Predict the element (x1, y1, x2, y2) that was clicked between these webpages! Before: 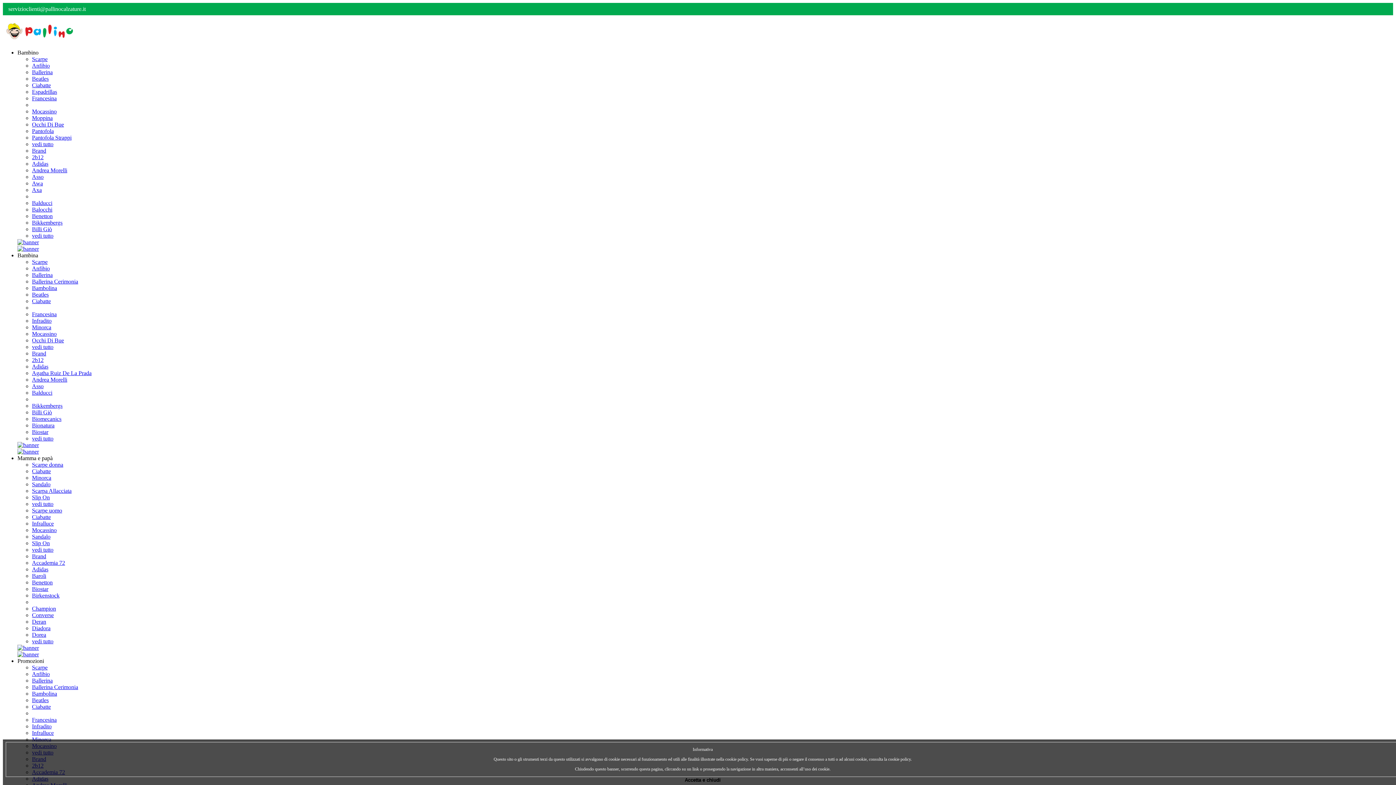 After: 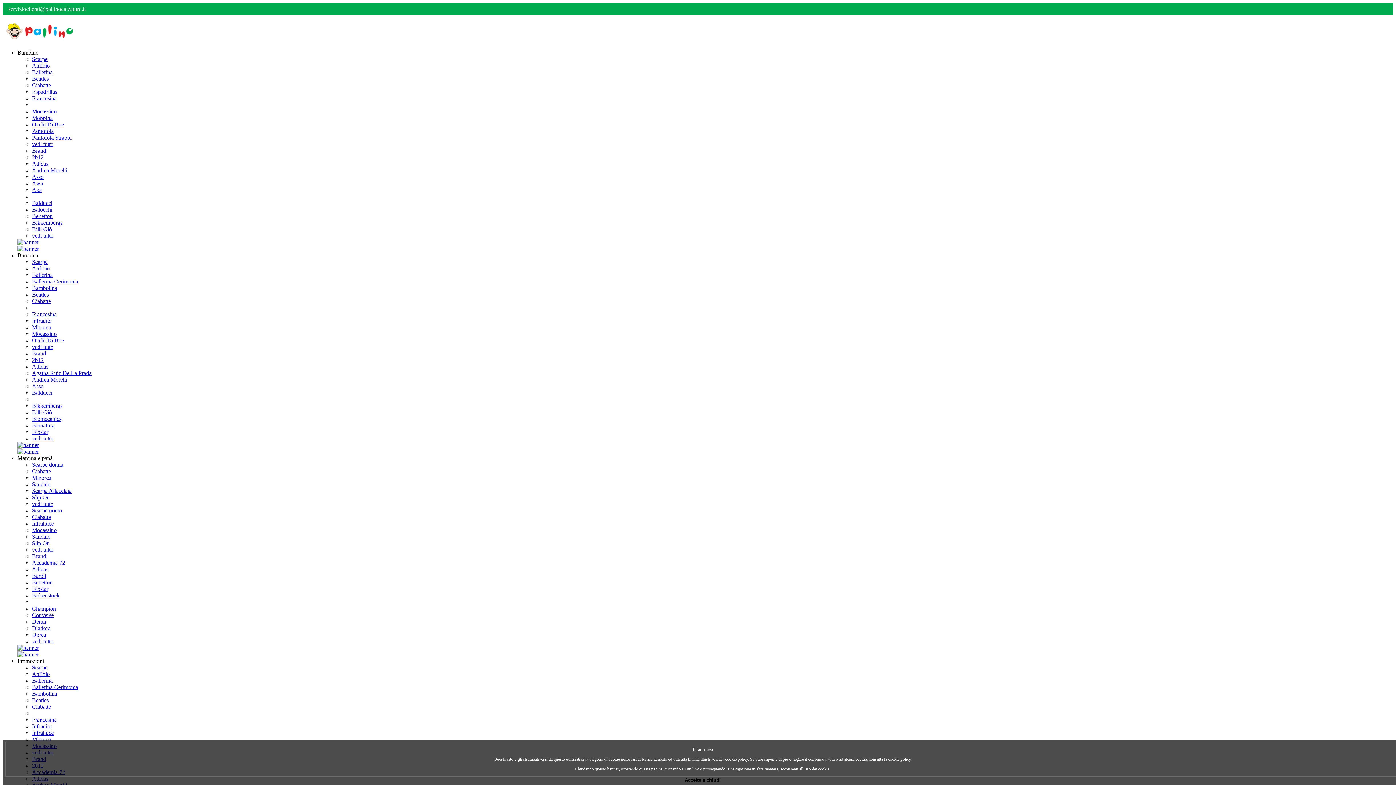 Action: bbox: (17, 644, 38, 651)